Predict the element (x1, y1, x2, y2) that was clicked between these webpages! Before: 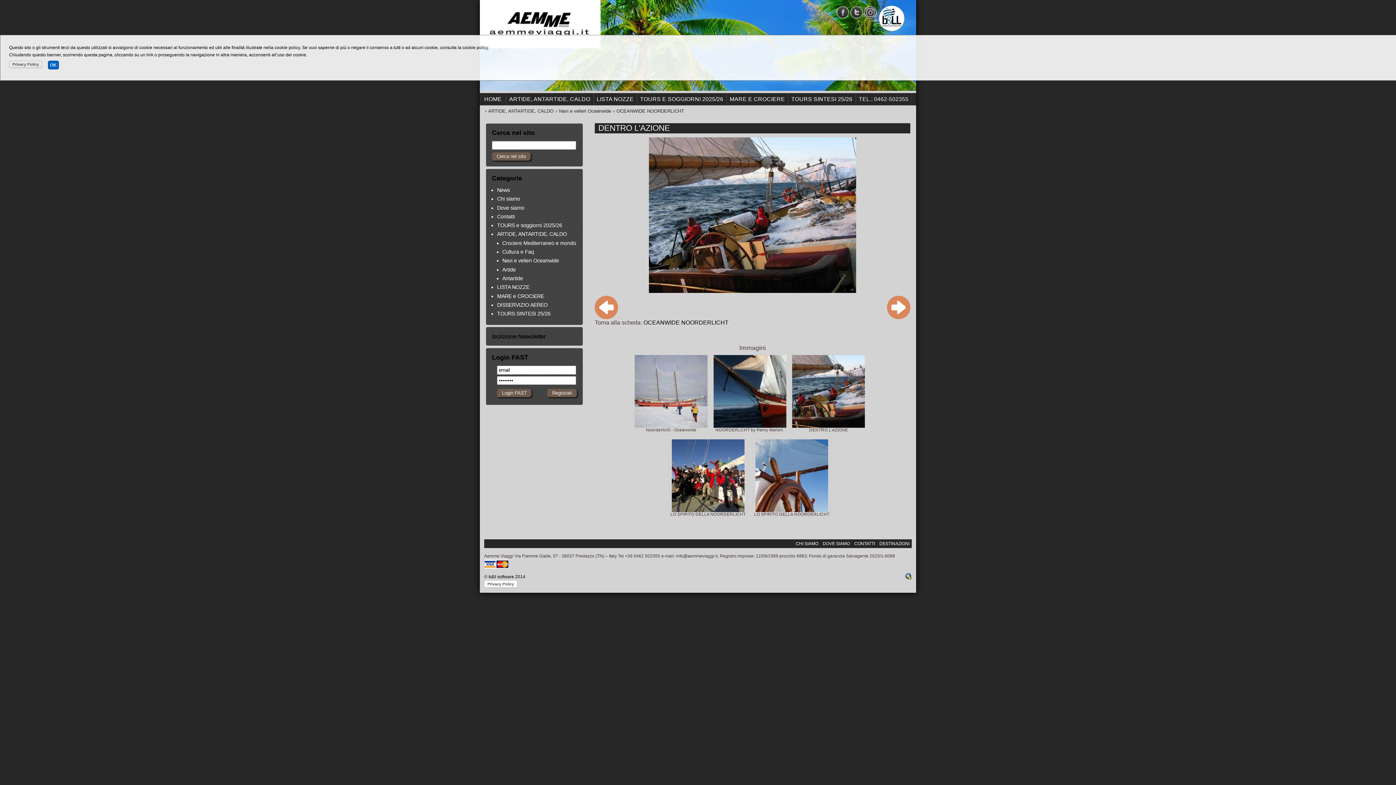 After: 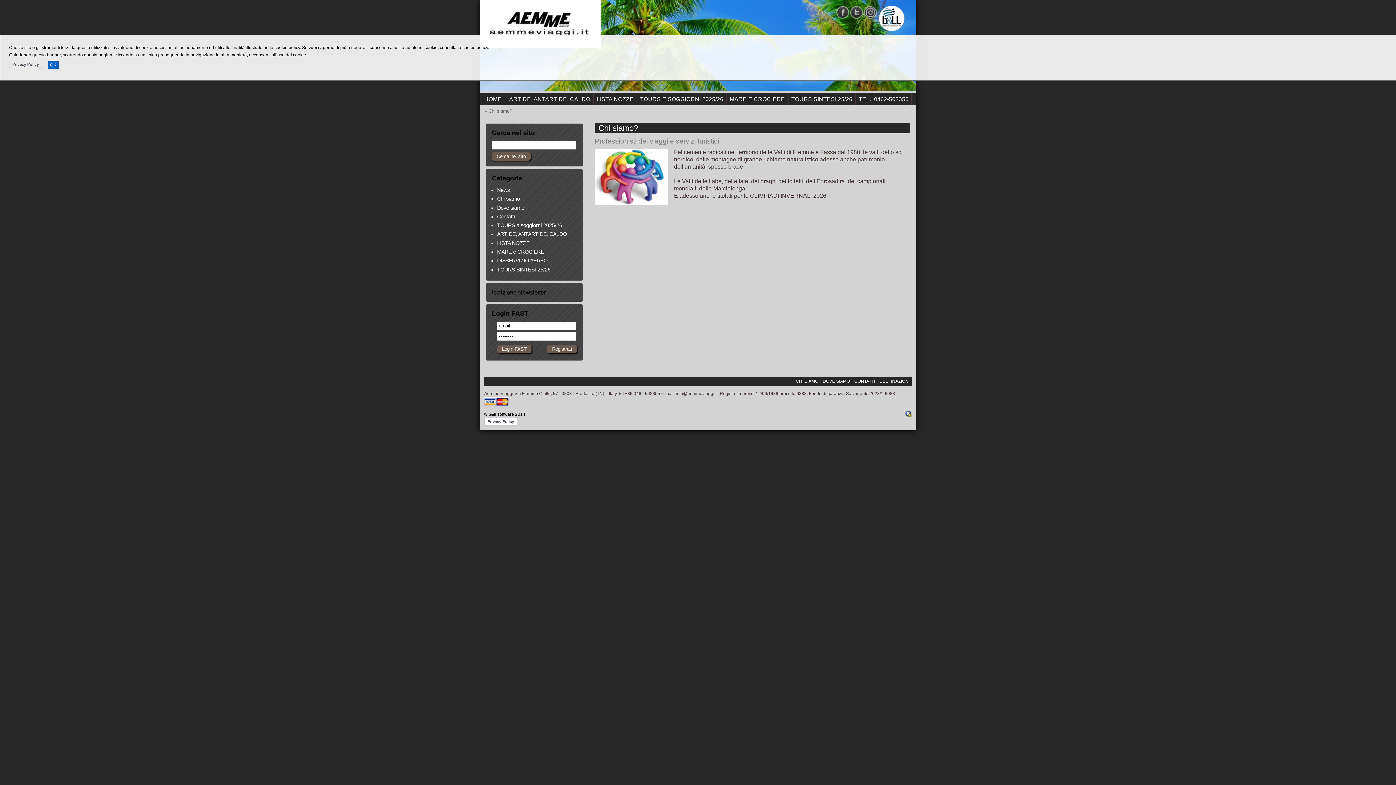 Action: label: Chi siamo bbox: (497, 196, 520, 201)